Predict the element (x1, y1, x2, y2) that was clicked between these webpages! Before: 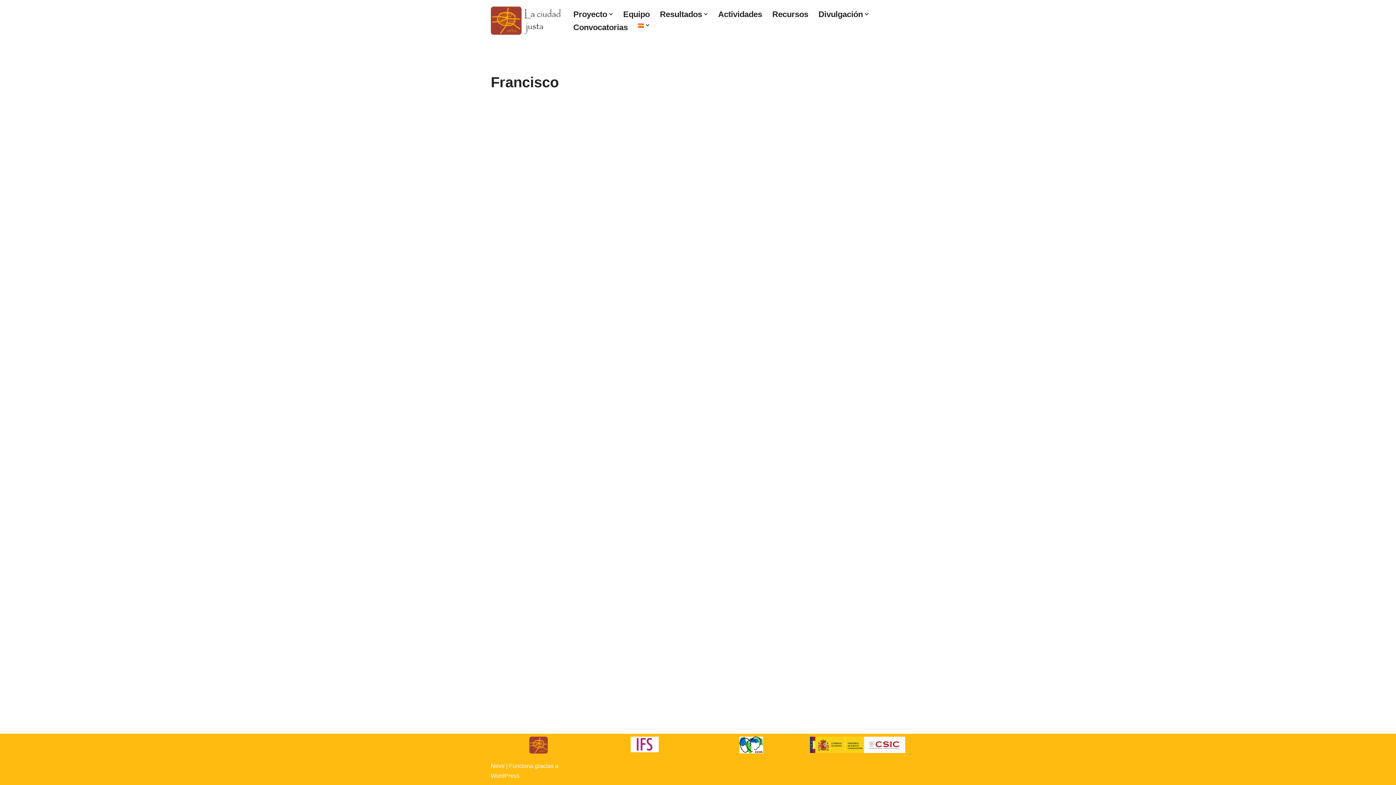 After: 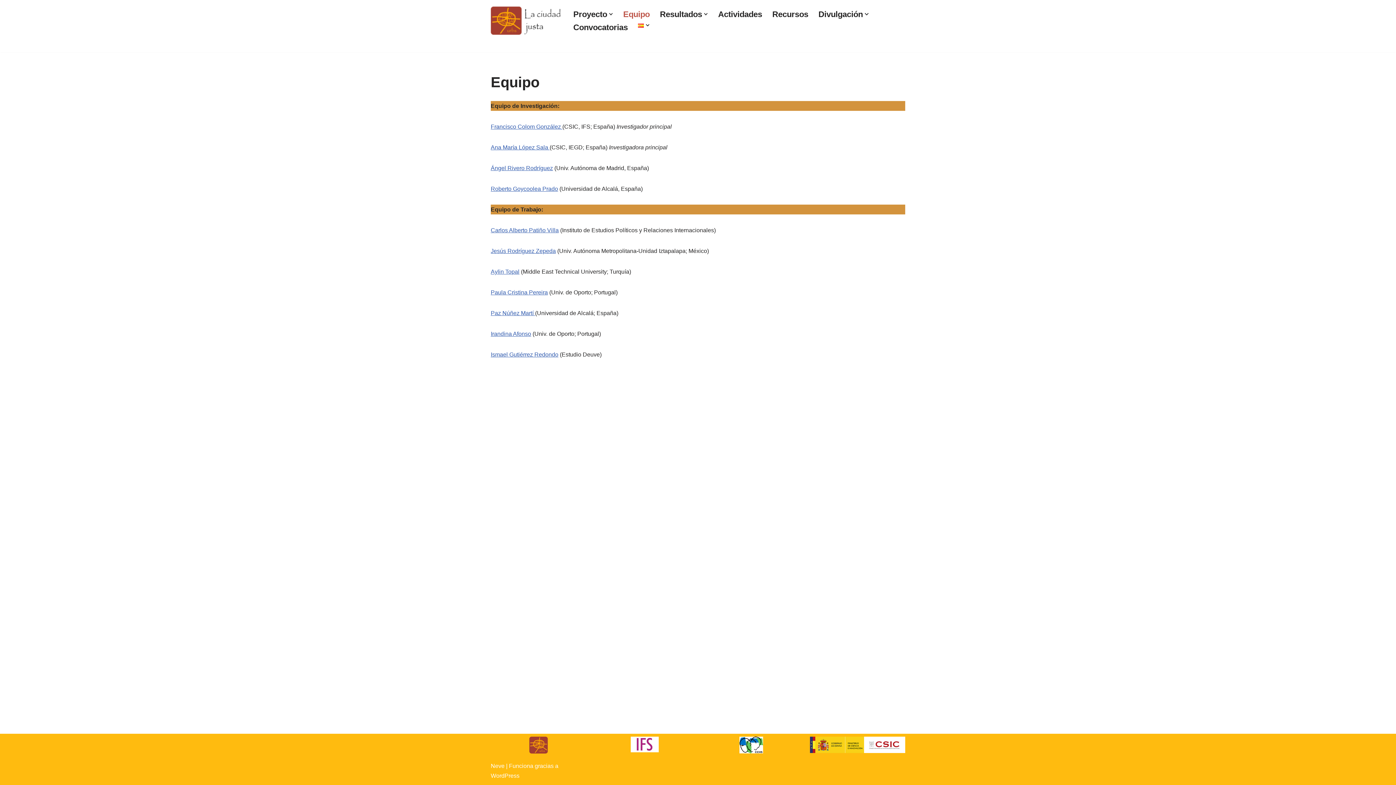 Action: label: Equipo bbox: (623, 7, 649, 20)